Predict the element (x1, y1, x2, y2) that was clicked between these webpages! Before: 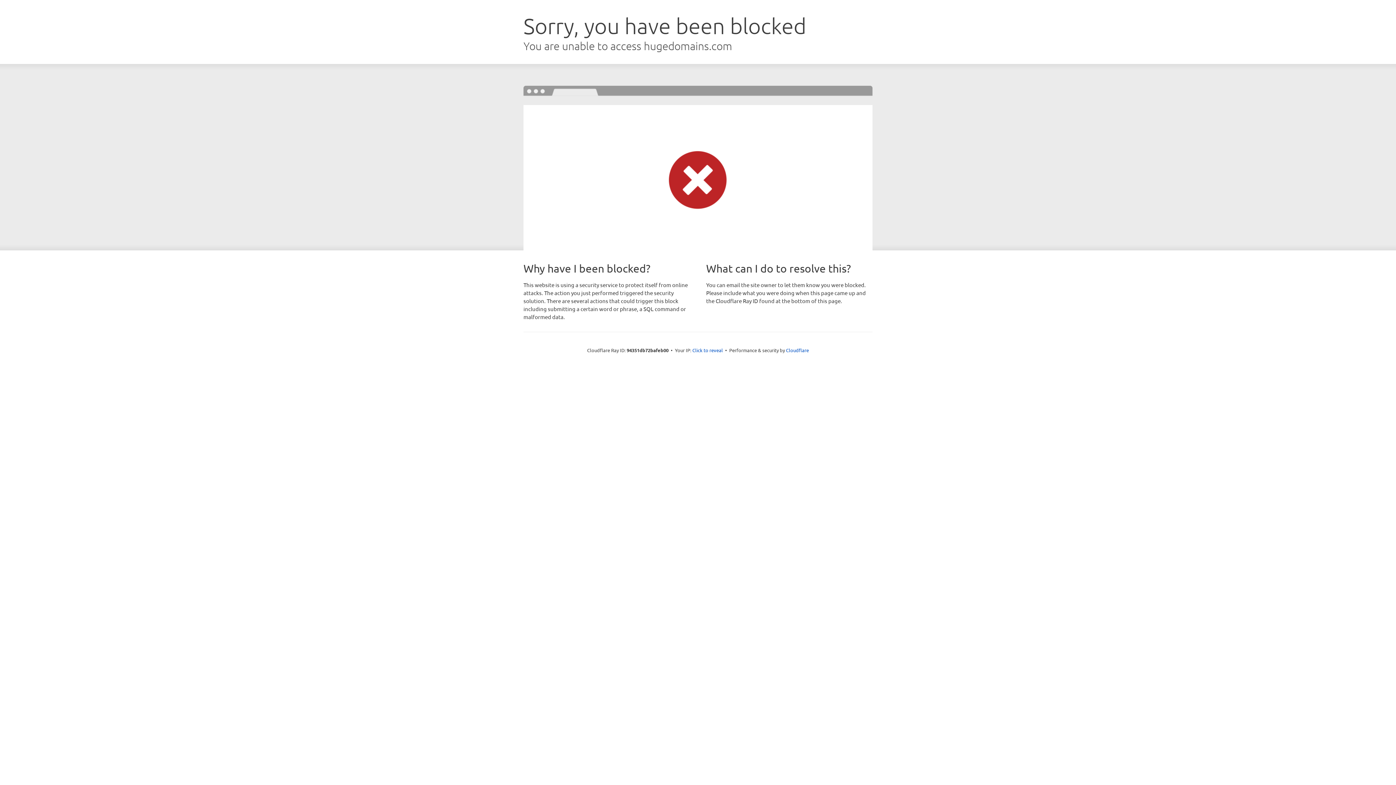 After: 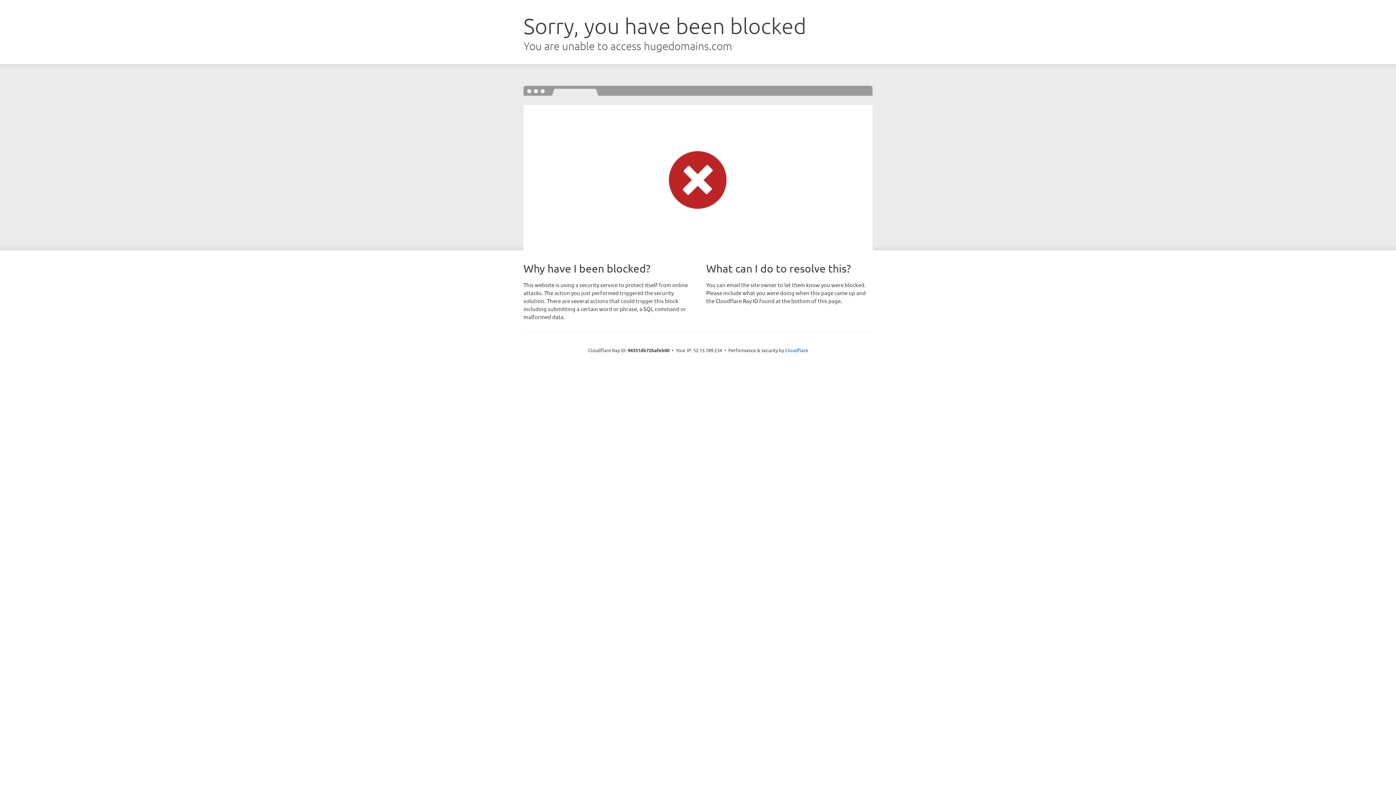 Action: bbox: (692, 346, 723, 353) label: Click to reveal